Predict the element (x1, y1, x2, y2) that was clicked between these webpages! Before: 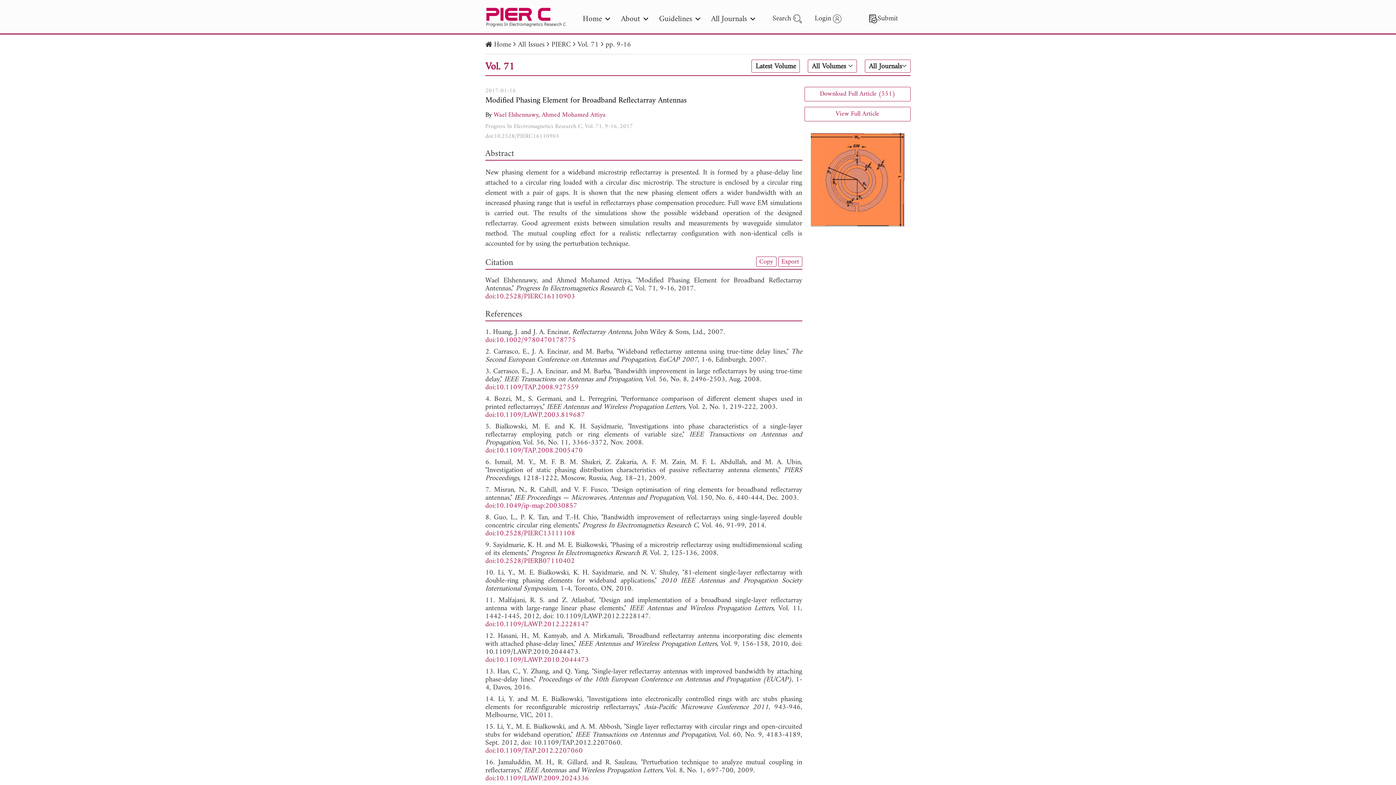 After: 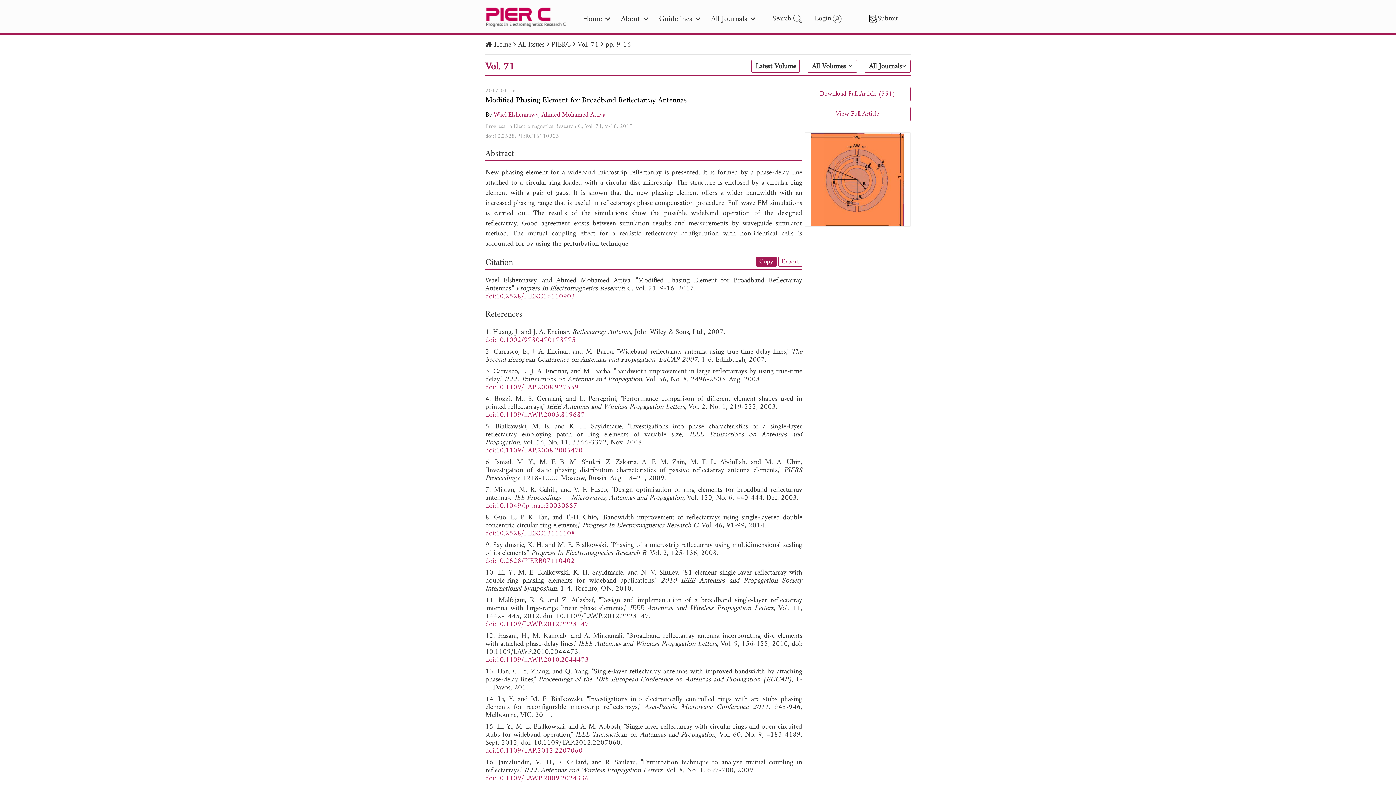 Action: bbox: (756, 256, 776, 266) label: Copy